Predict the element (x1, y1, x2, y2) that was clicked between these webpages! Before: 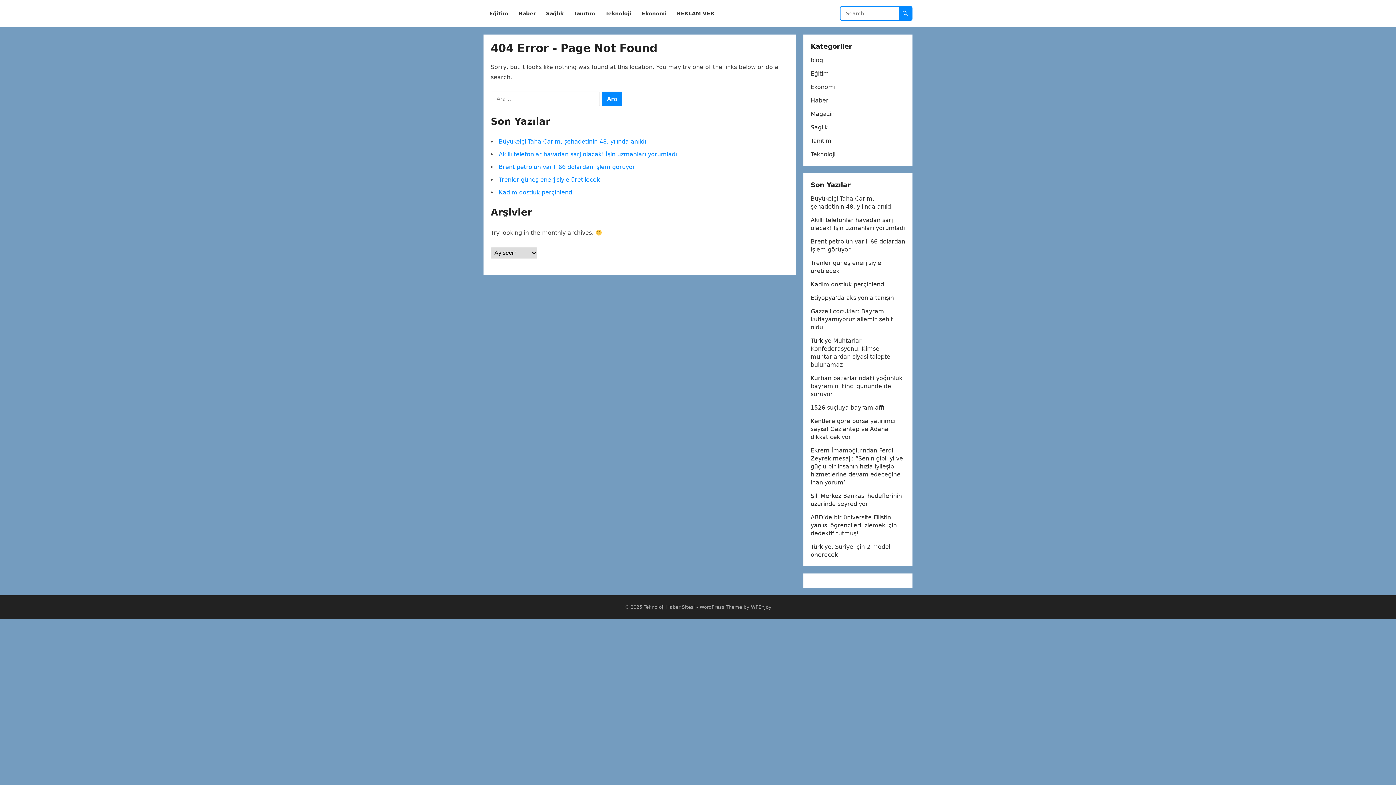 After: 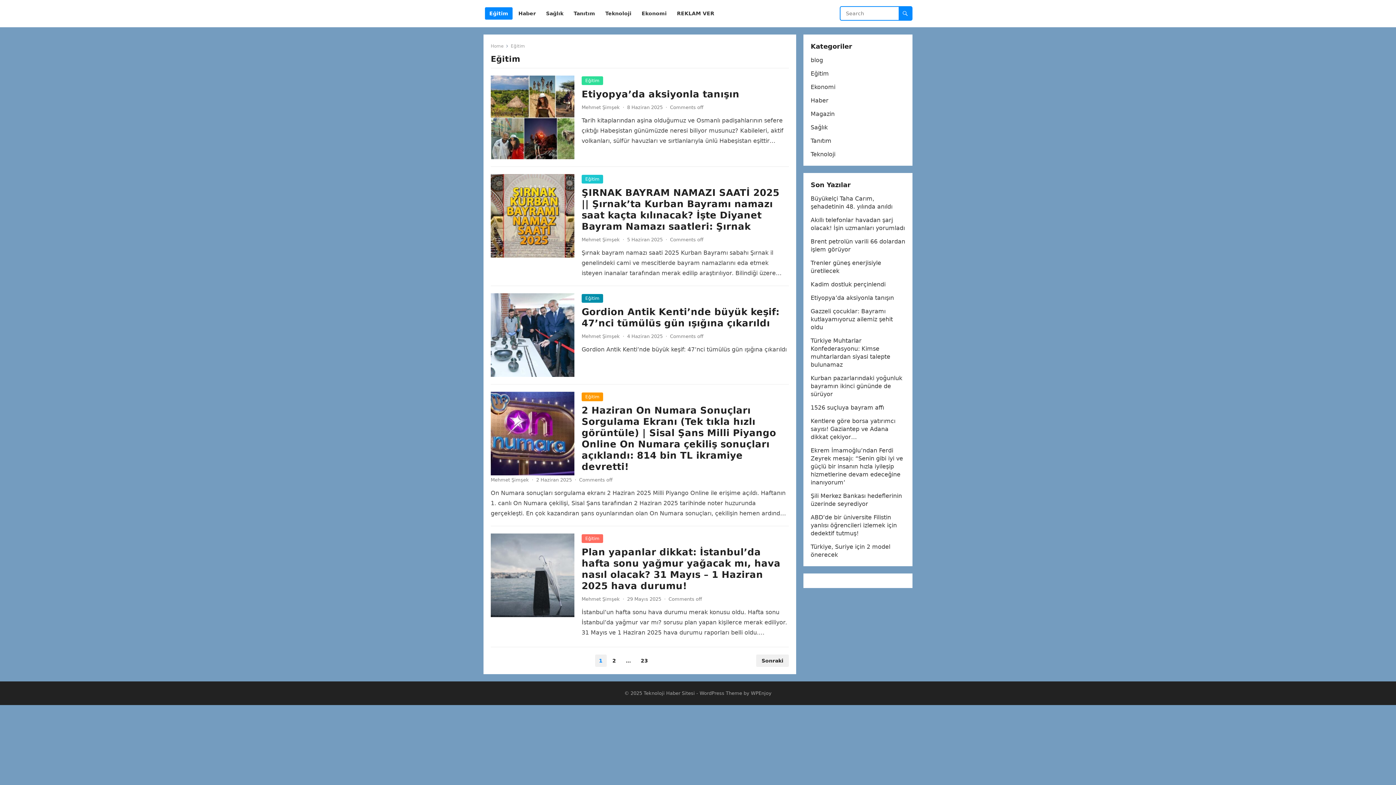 Action: bbox: (485, 0, 512, 27) label: Eğitim